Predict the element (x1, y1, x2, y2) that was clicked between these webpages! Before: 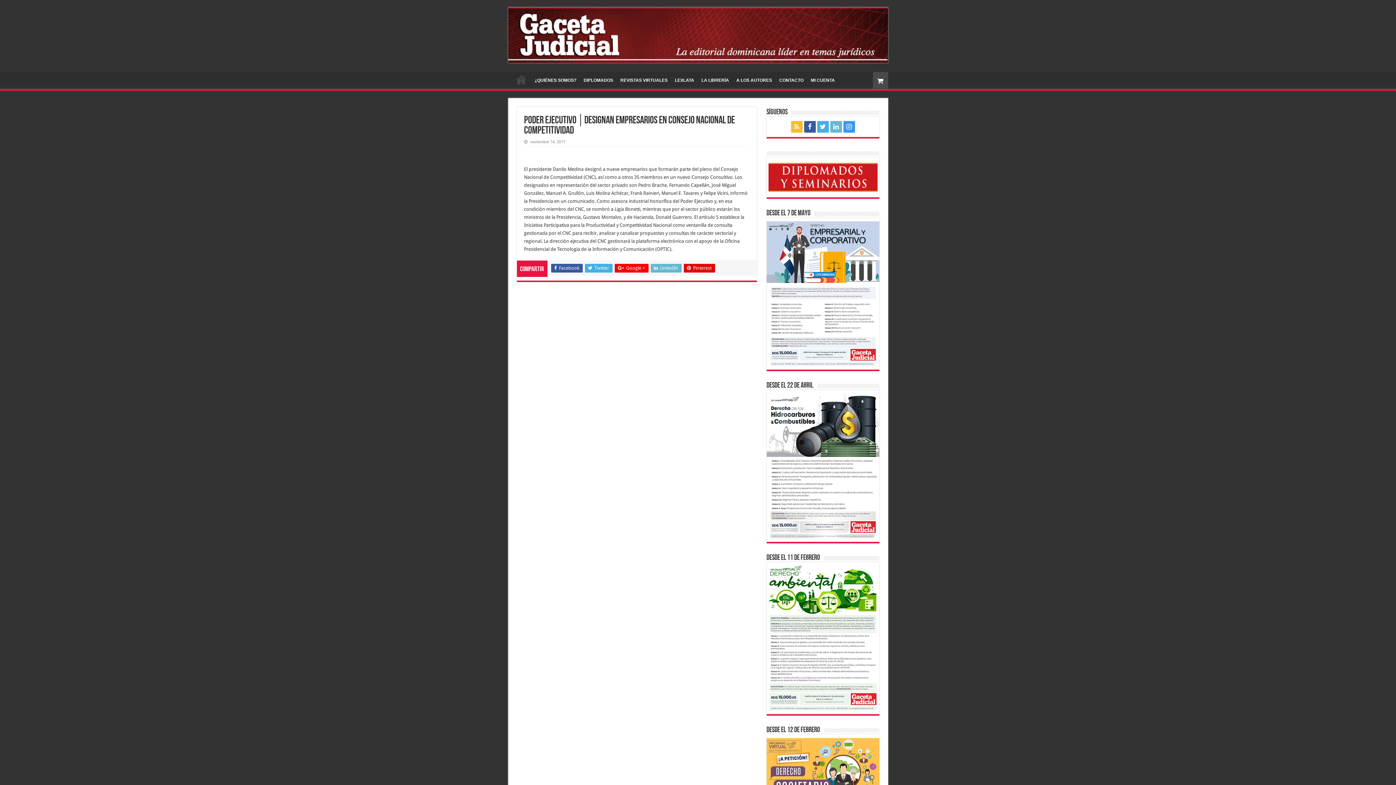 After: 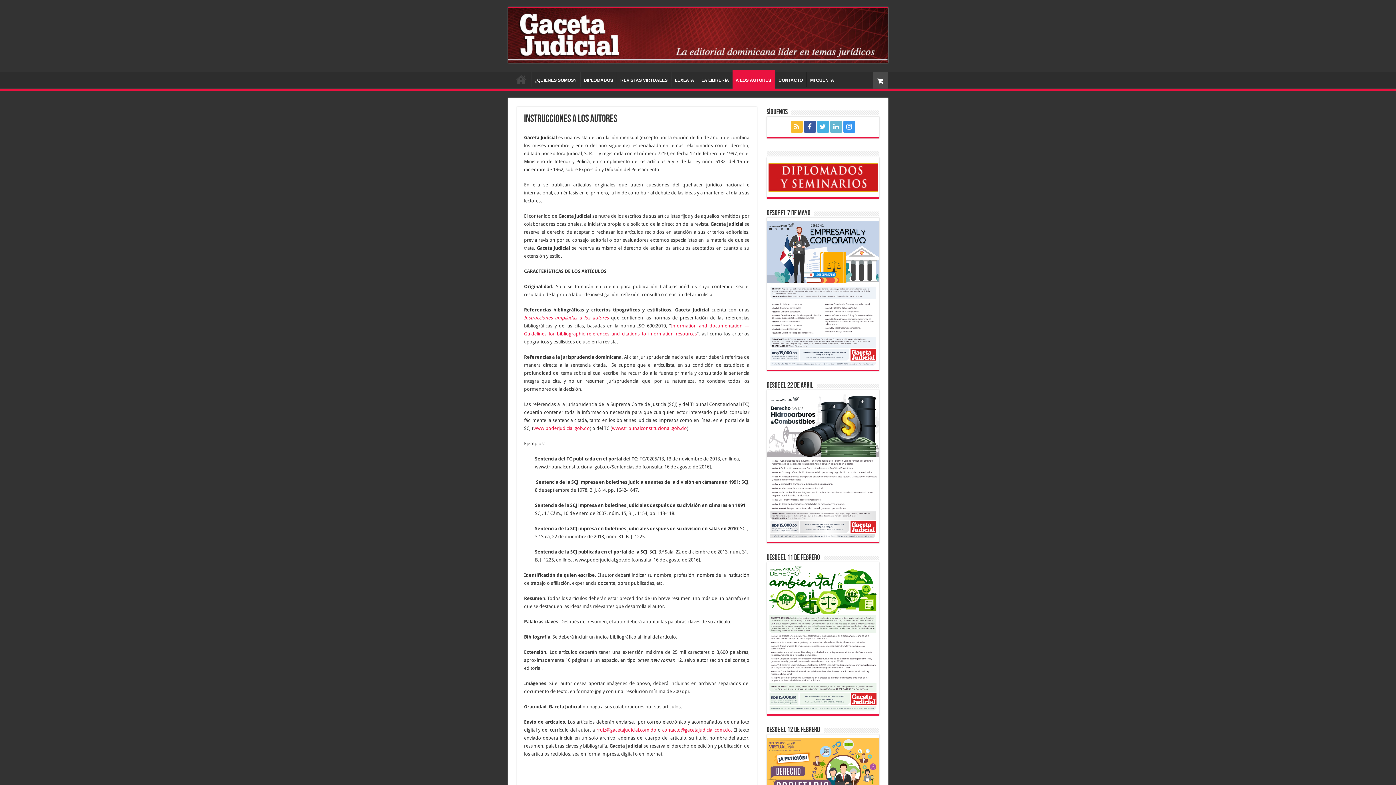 Action: bbox: (732, 72, 775, 87) label: A LOS AUTORES